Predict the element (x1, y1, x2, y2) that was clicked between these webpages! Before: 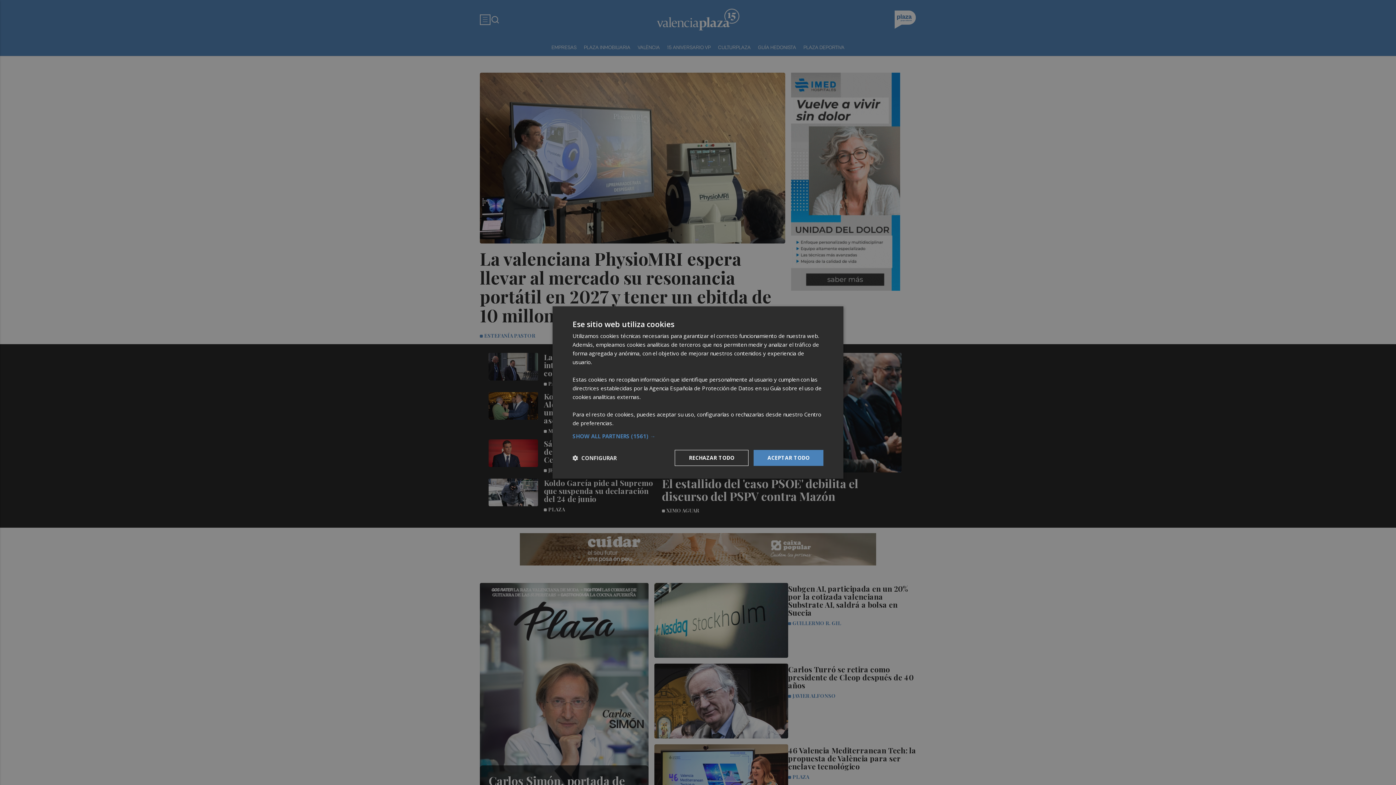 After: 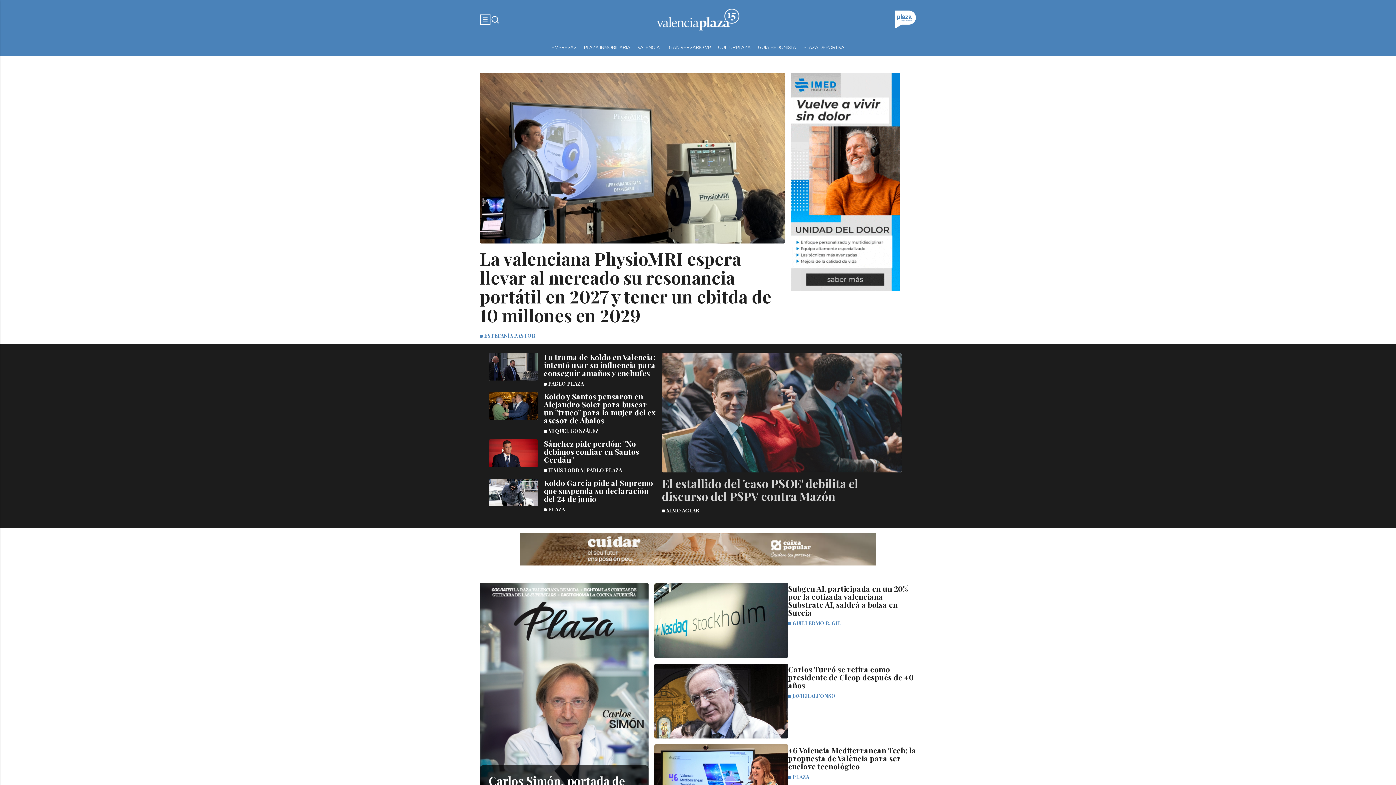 Action: label: ACEPTAR TODO bbox: (753, 450, 823, 466)